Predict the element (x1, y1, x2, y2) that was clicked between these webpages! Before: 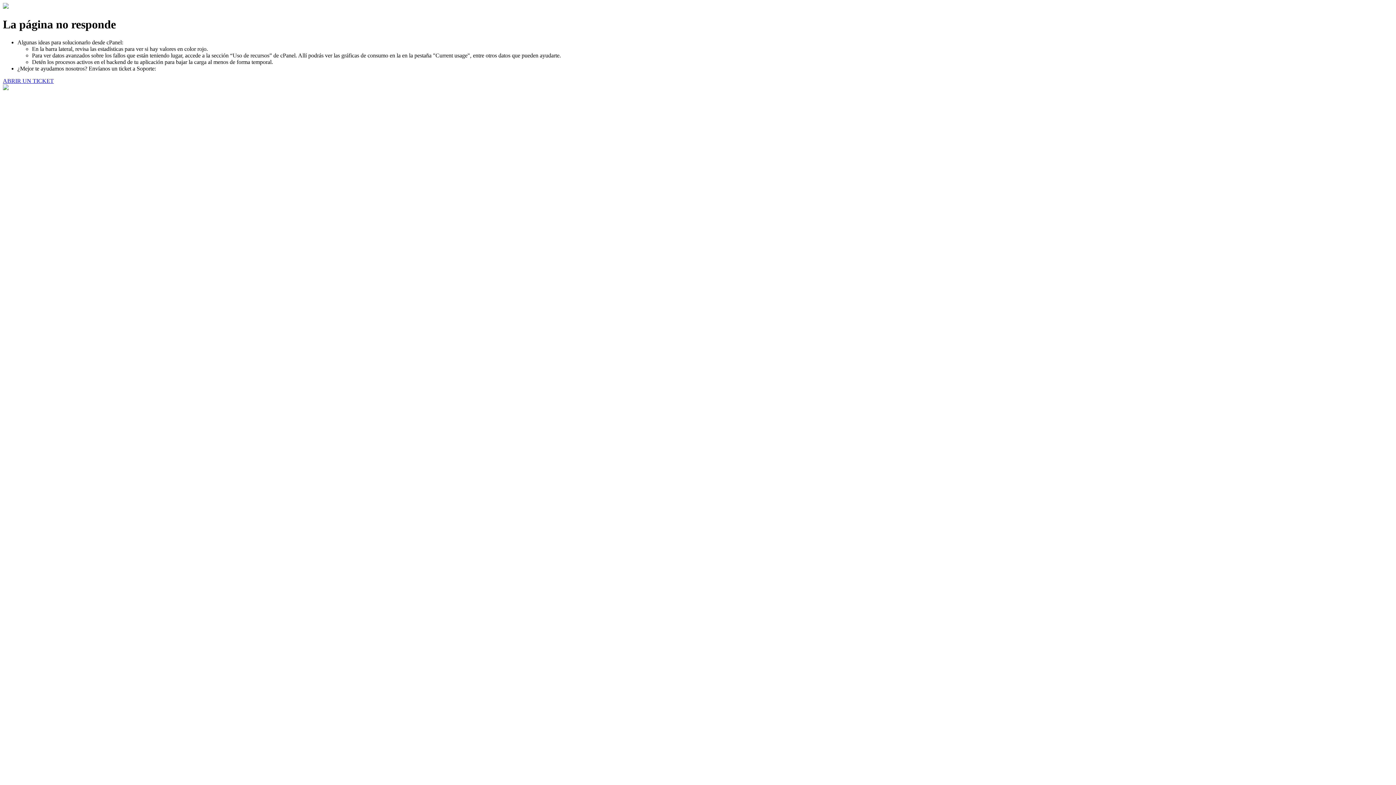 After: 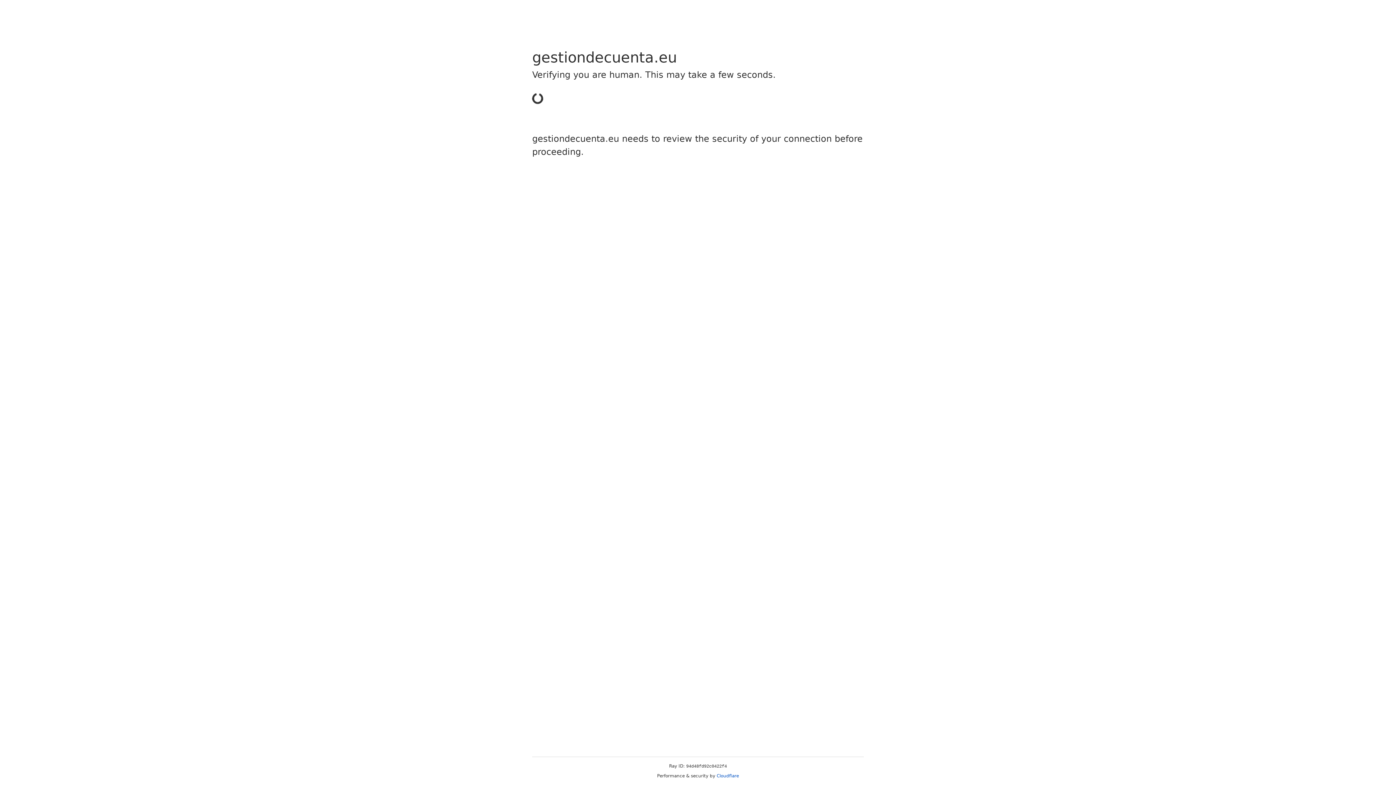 Action: bbox: (2, 77, 53, 83) label: ABRIR UN TICKET